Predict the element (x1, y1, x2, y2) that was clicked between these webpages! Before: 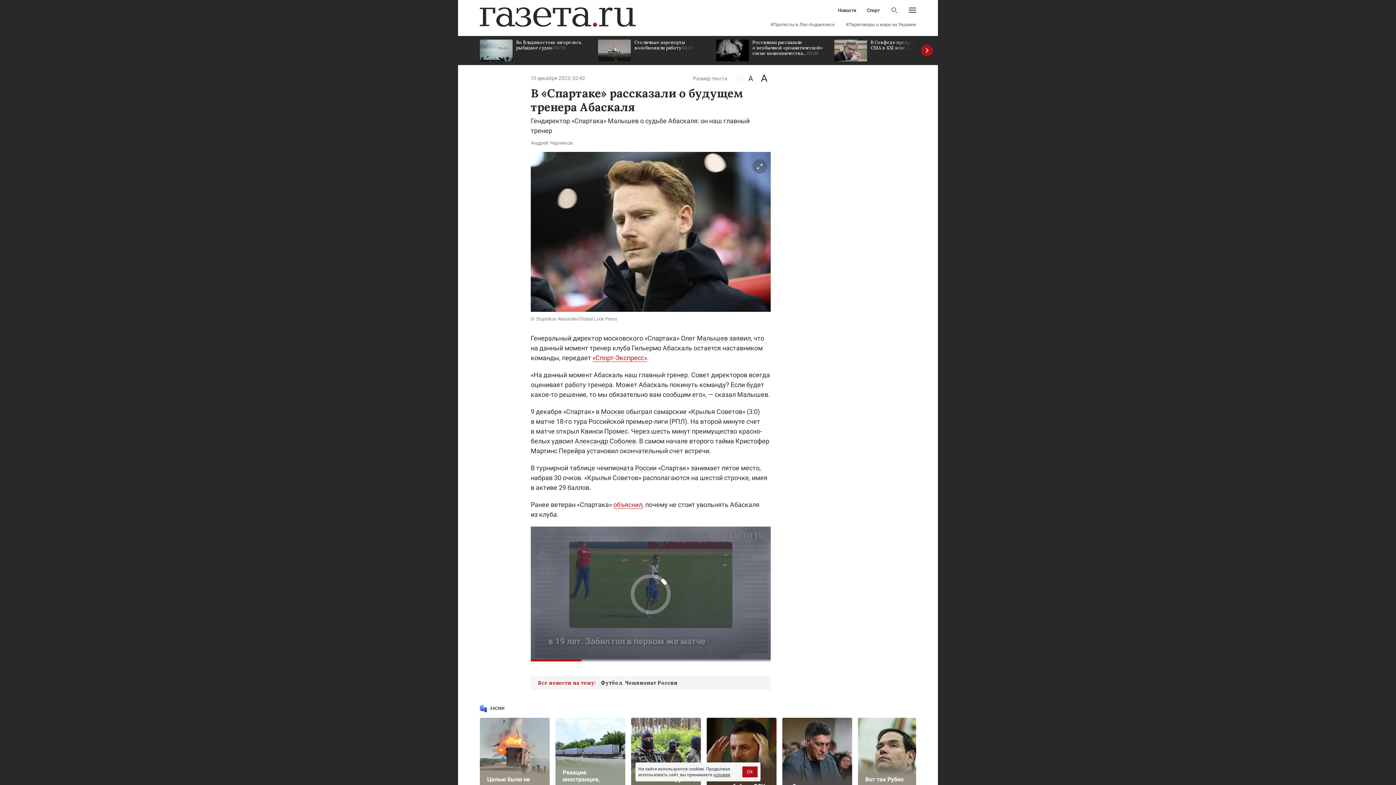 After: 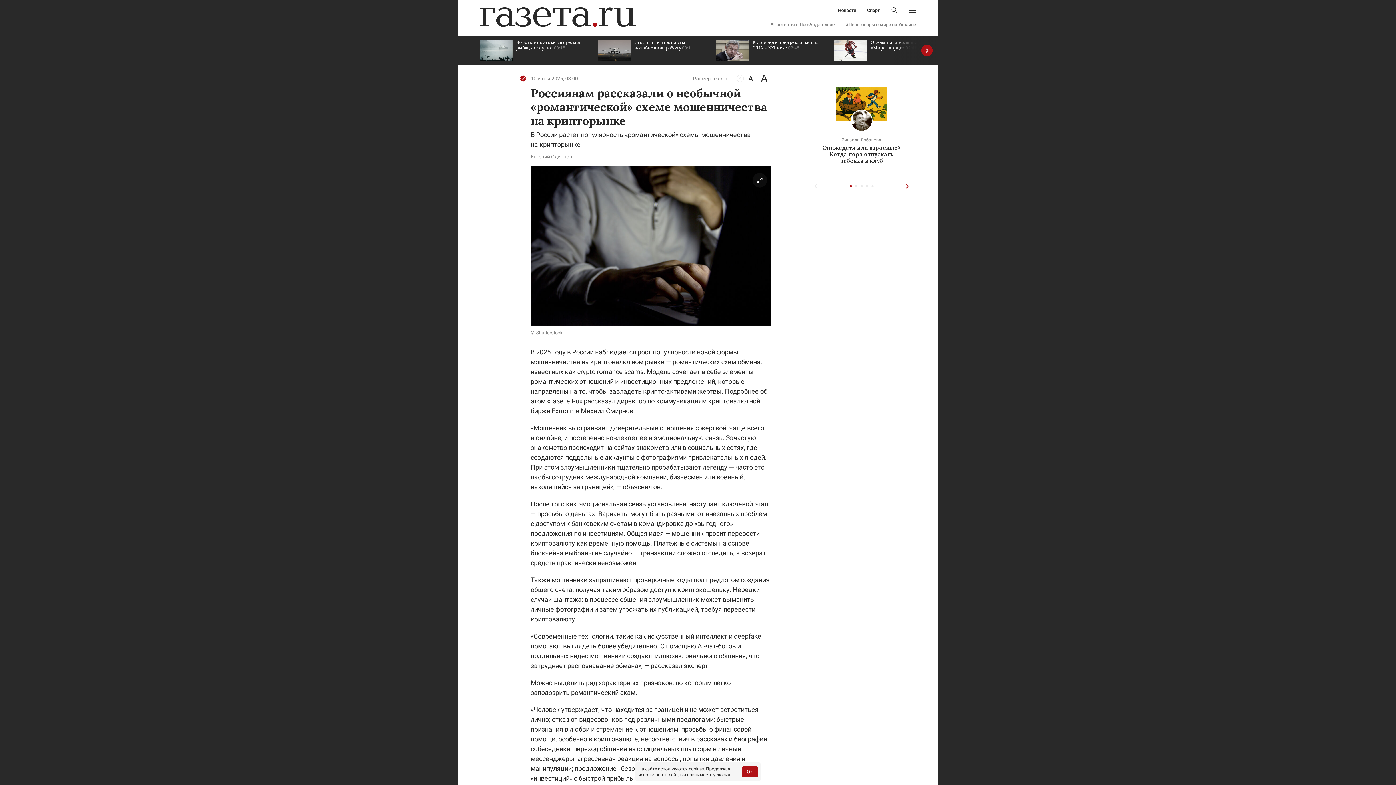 Action: label: Россиянам рассказали о необычной «романтической» схеме мошенничества... 03:00 bbox: (716, 36, 827, 65)